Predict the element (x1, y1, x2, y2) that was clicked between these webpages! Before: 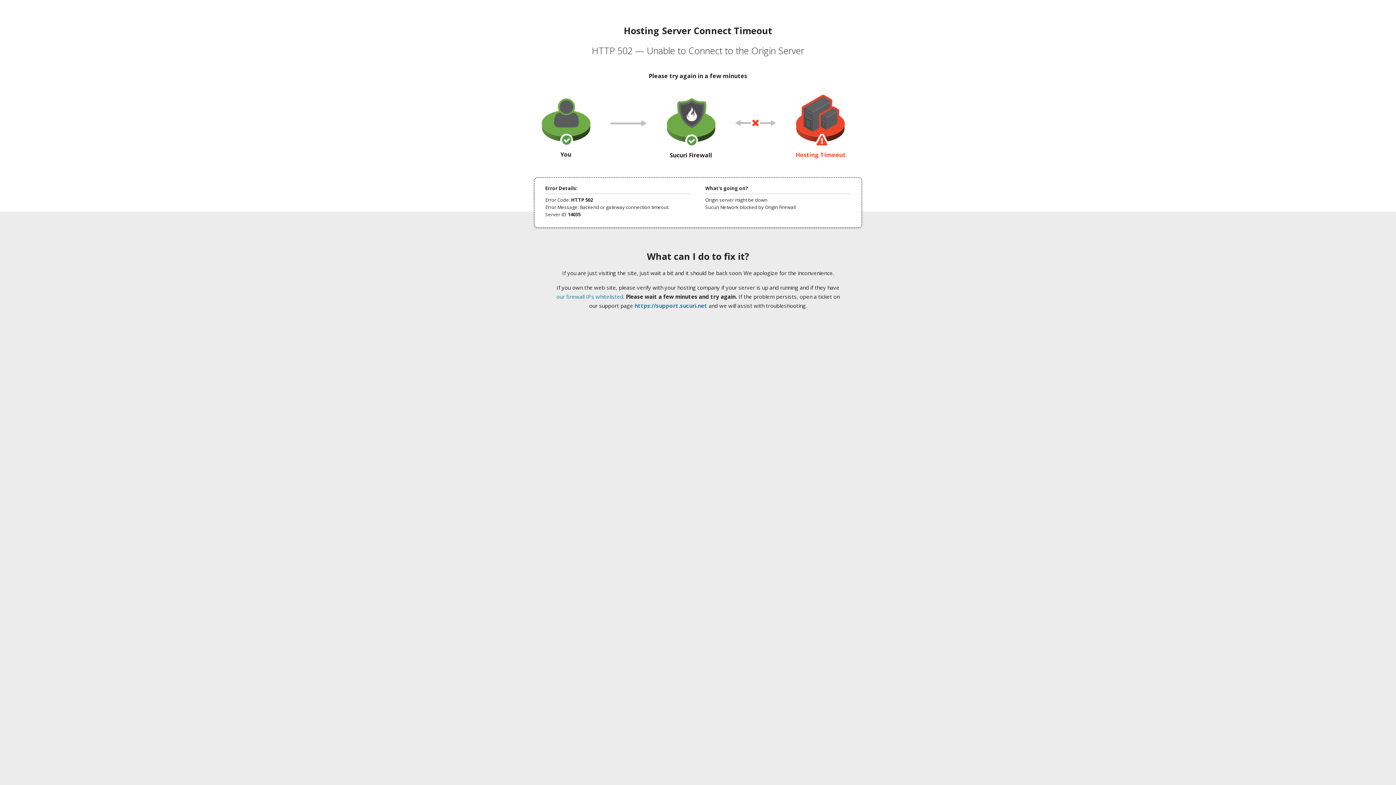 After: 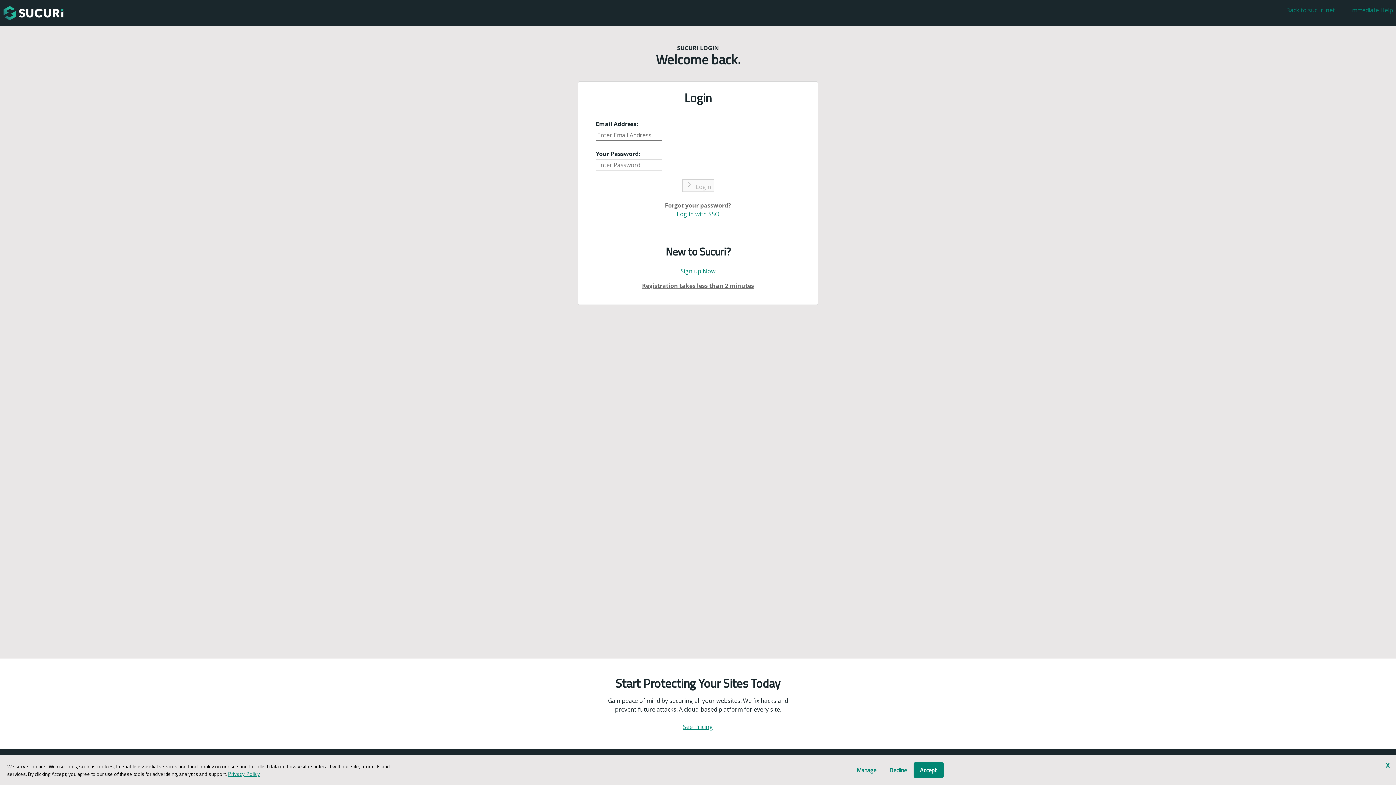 Action: label: https://support.sucuri.net bbox: (634, 302, 707, 309)